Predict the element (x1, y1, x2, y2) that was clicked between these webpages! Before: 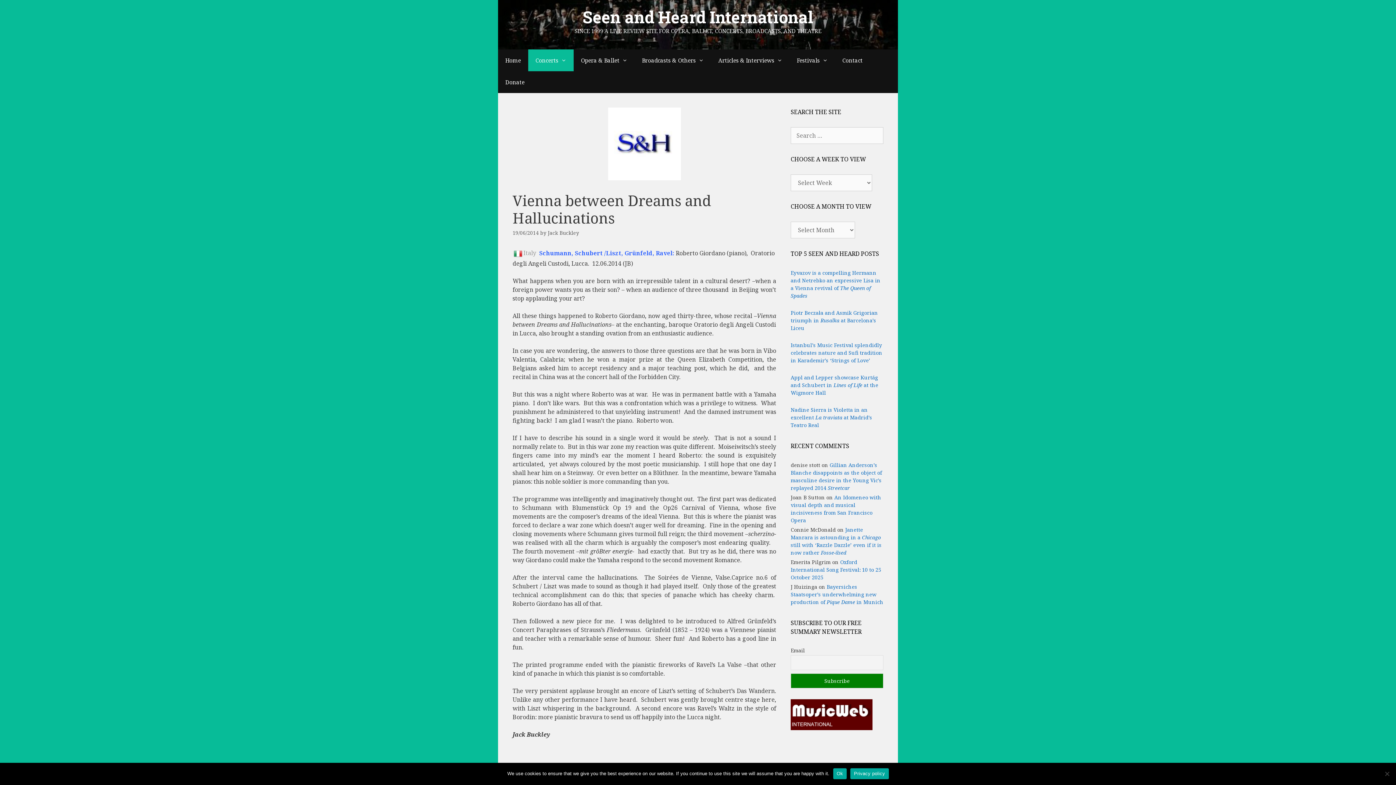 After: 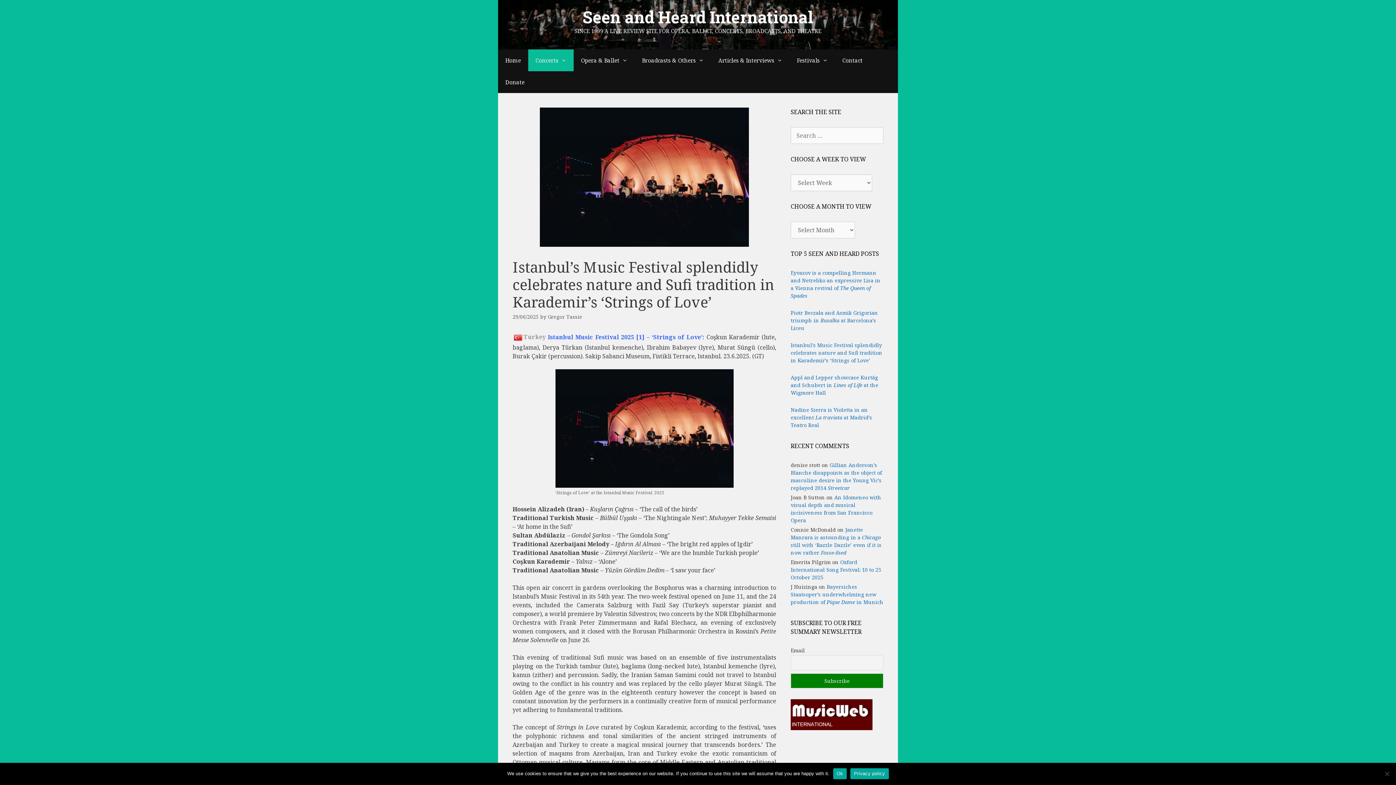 Action: bbox: (790, 341, 882, 364) label: Istanbul’s Music Festival splendidly celebrates nature and Sufi tradition in Karademir’s ‘Strings of Love’